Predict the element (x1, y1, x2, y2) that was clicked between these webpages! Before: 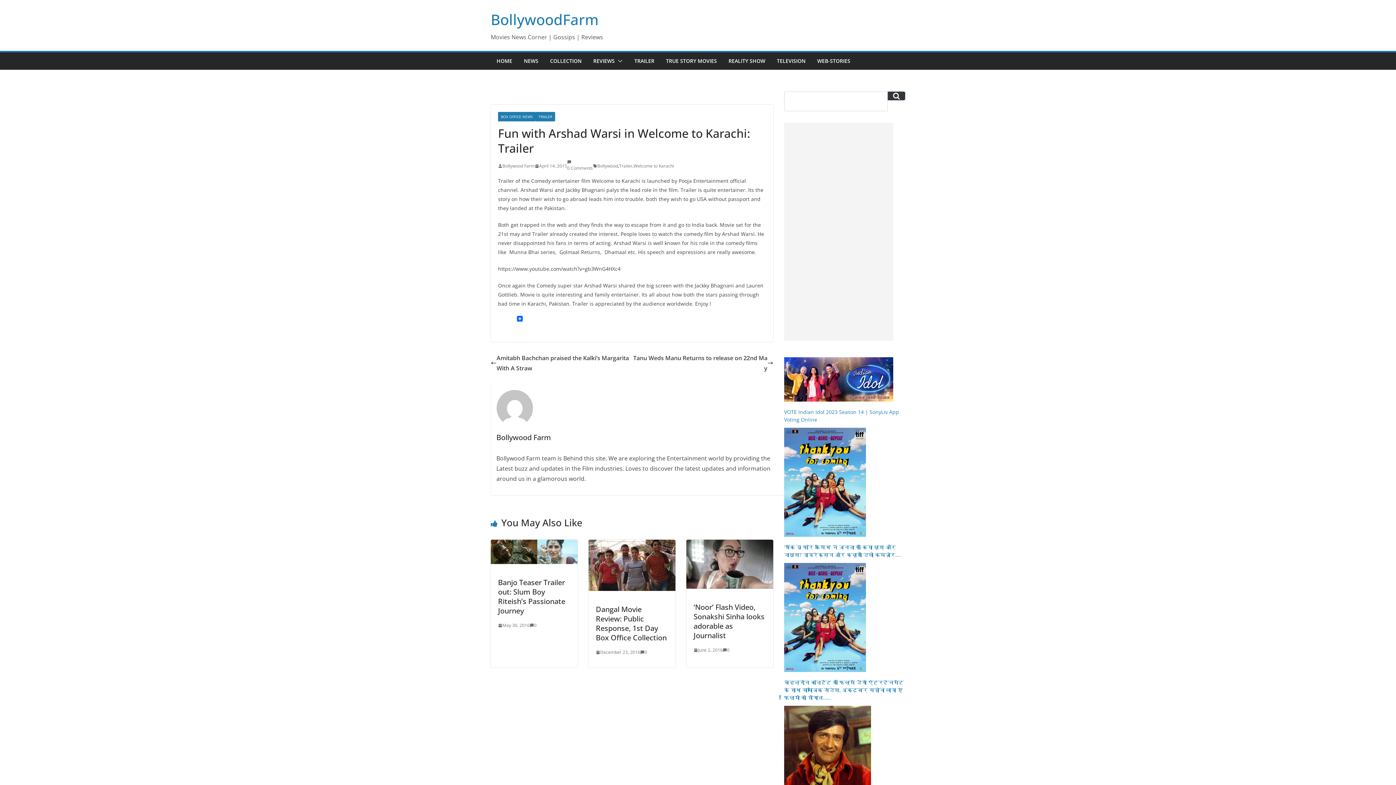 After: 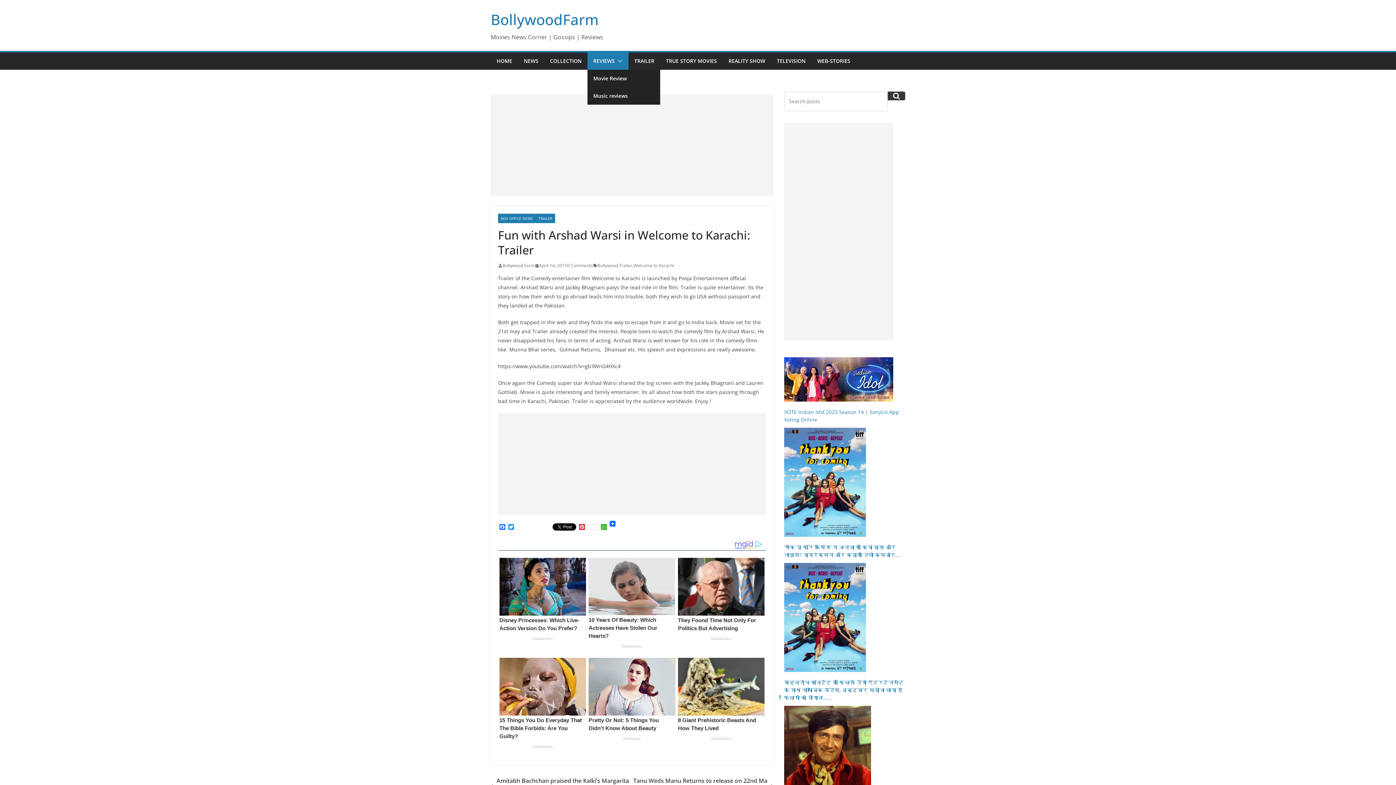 Action: label: REVIEWS bbox: (593, 56, 614, 66)